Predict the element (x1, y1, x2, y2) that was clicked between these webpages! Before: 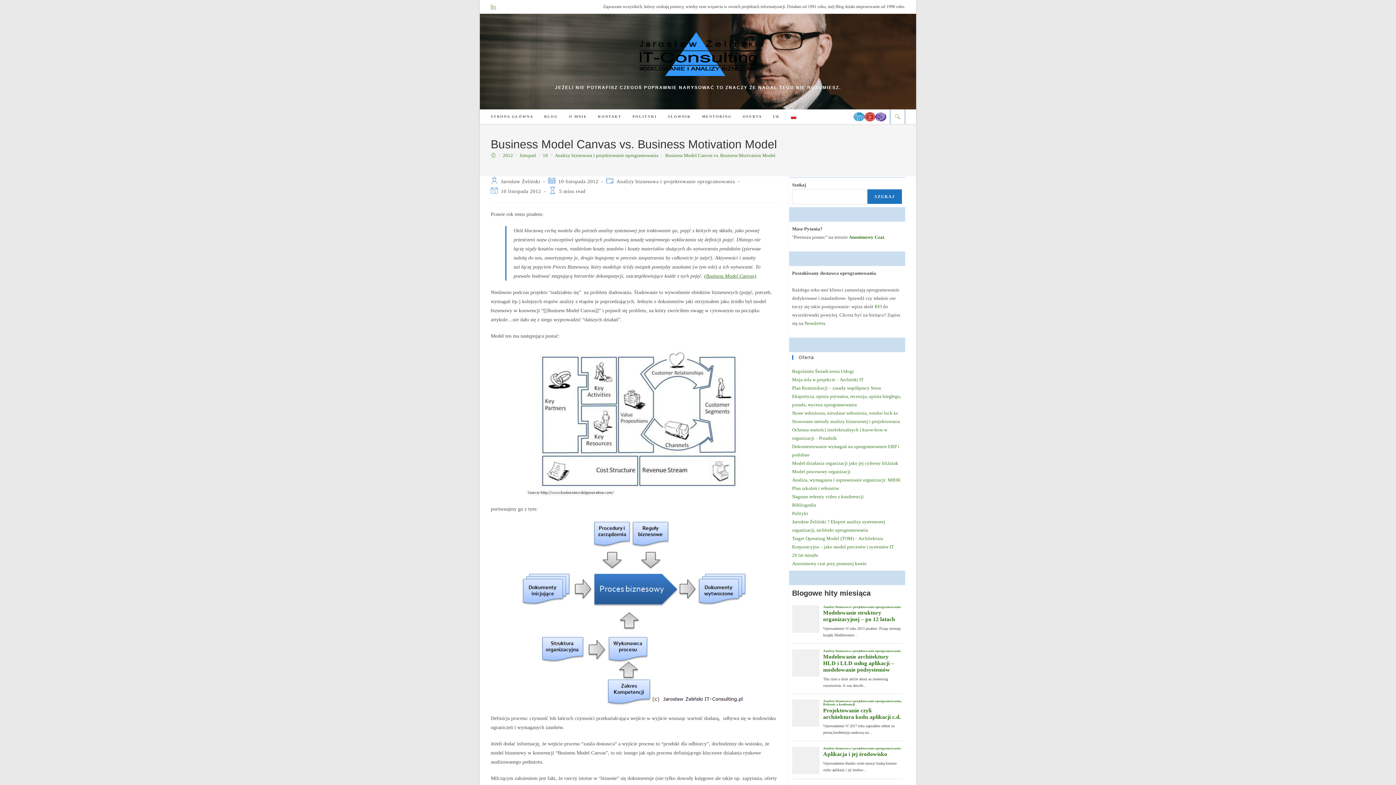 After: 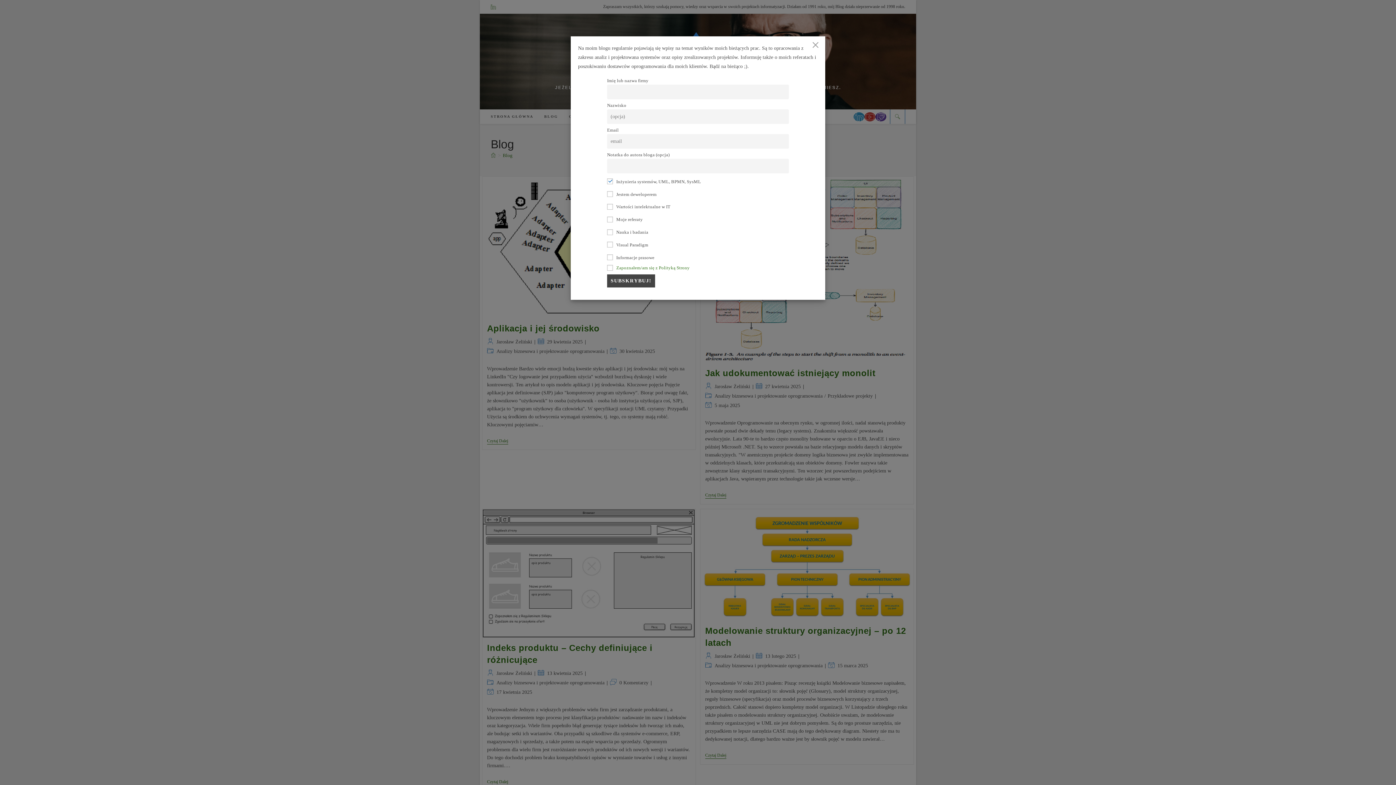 Action: label: BLOG bbox: (538, 109, 563, 124)